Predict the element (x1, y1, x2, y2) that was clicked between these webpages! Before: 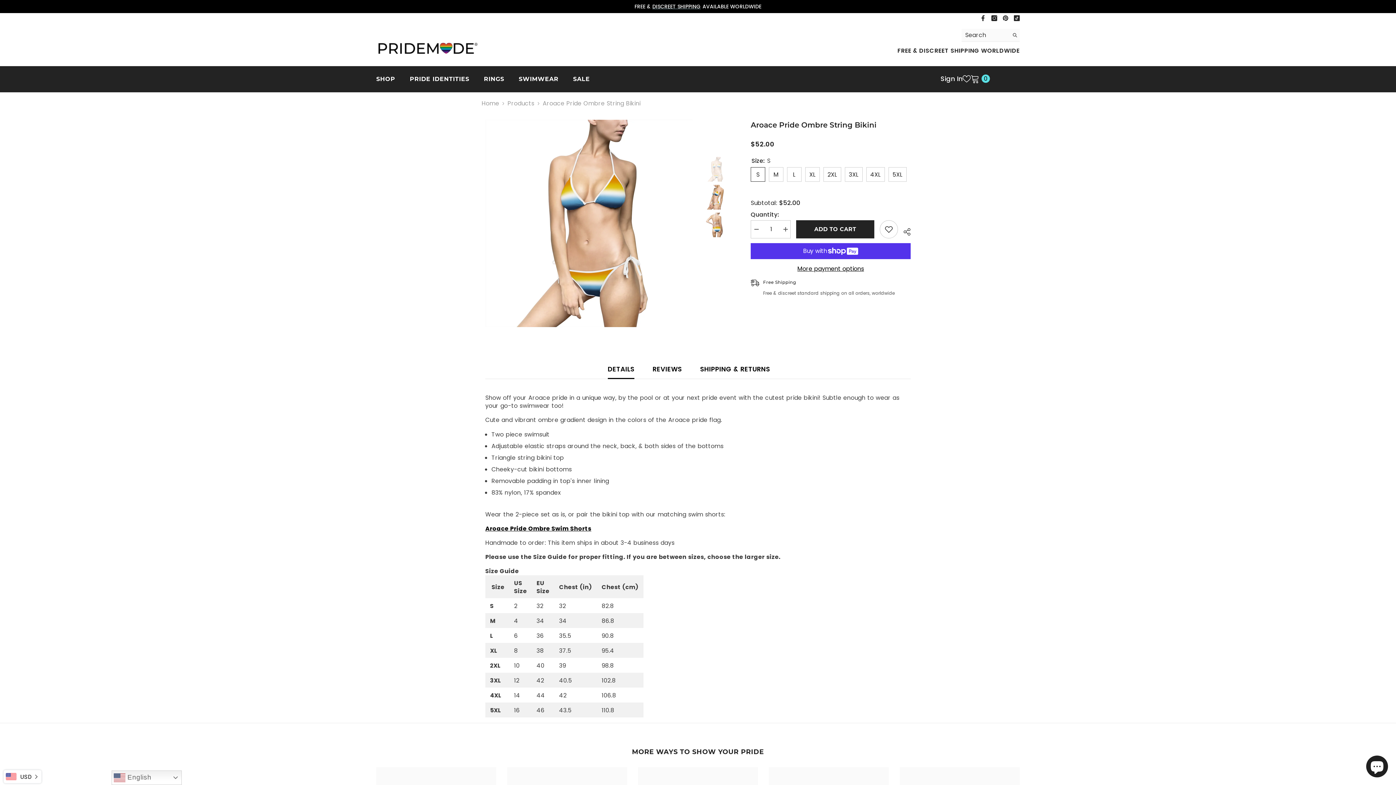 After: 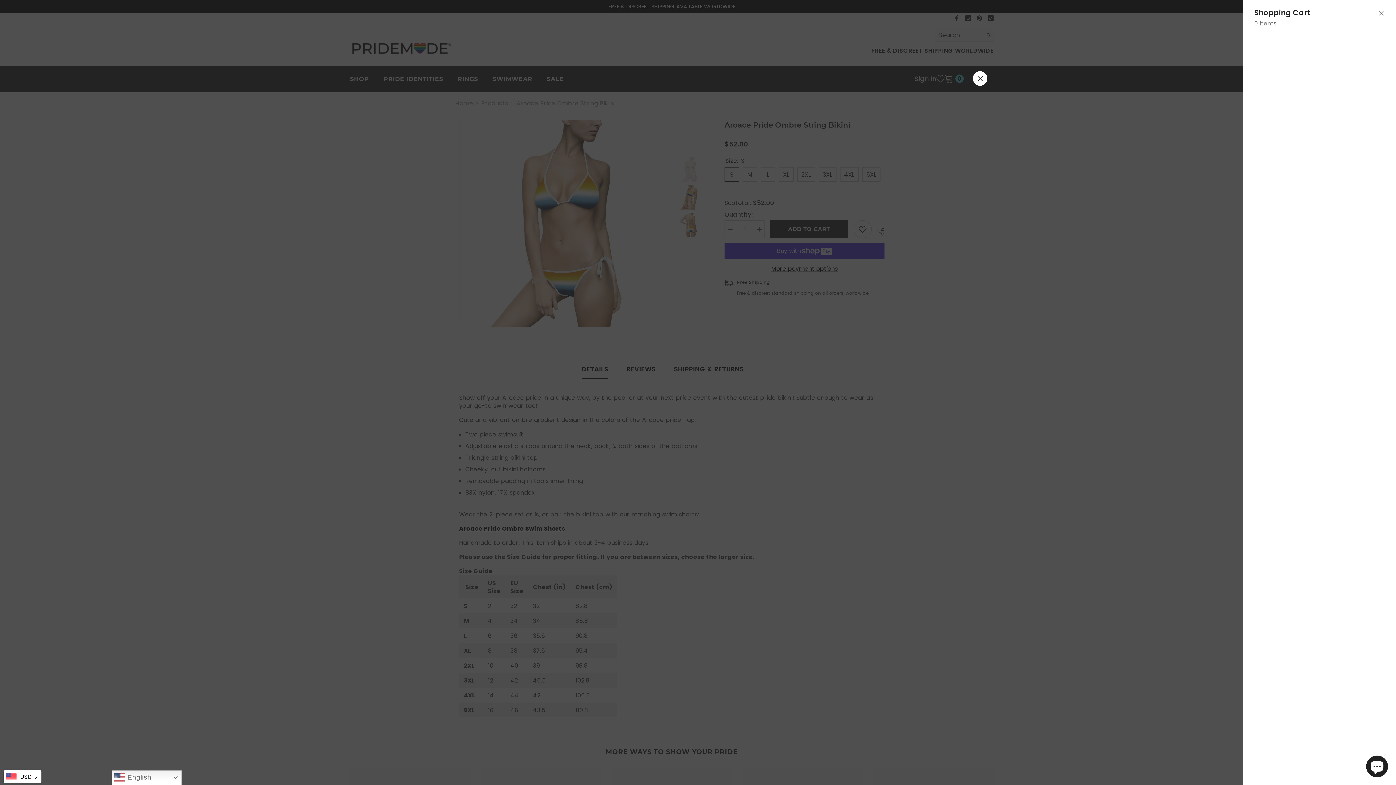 Action: label: Cart
0
0 items bbox: (970, 74, 990, 83)